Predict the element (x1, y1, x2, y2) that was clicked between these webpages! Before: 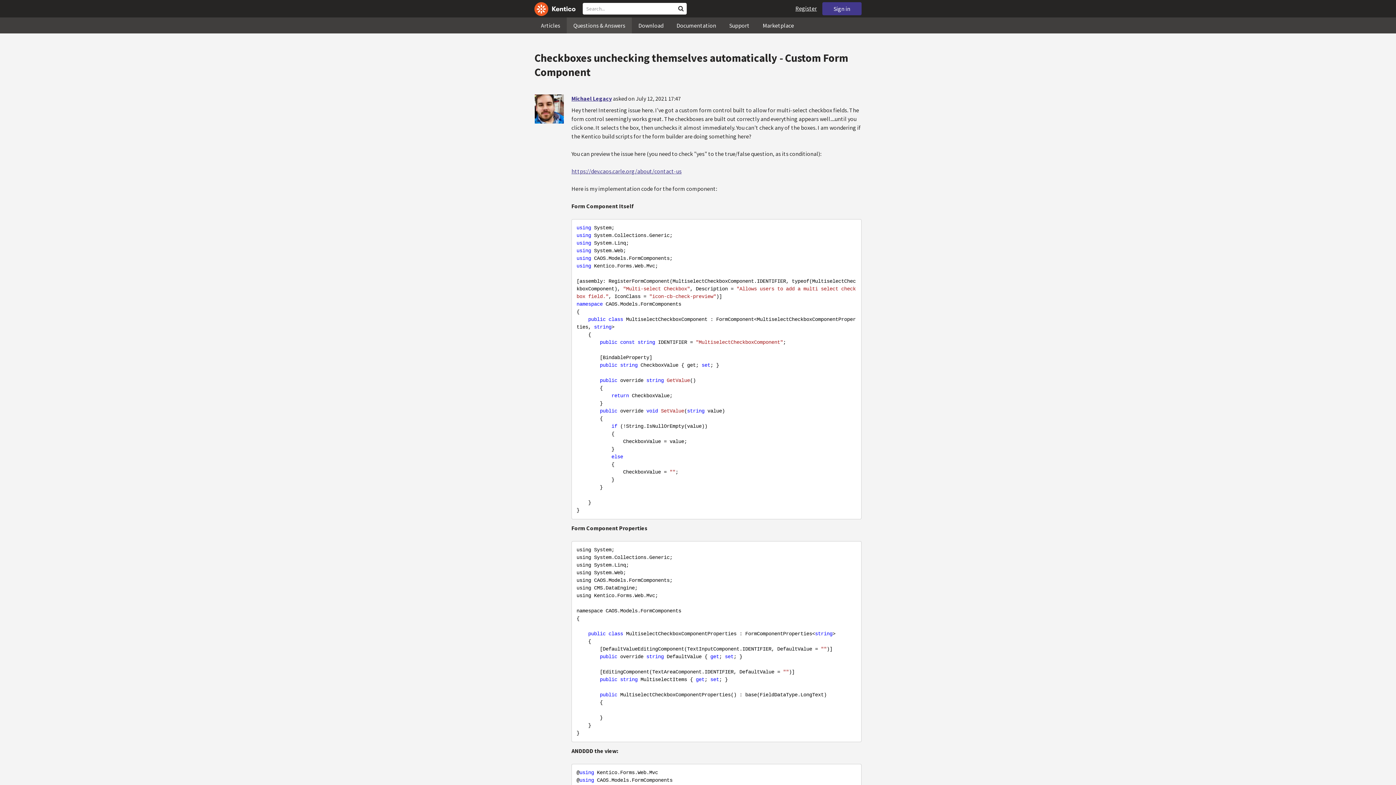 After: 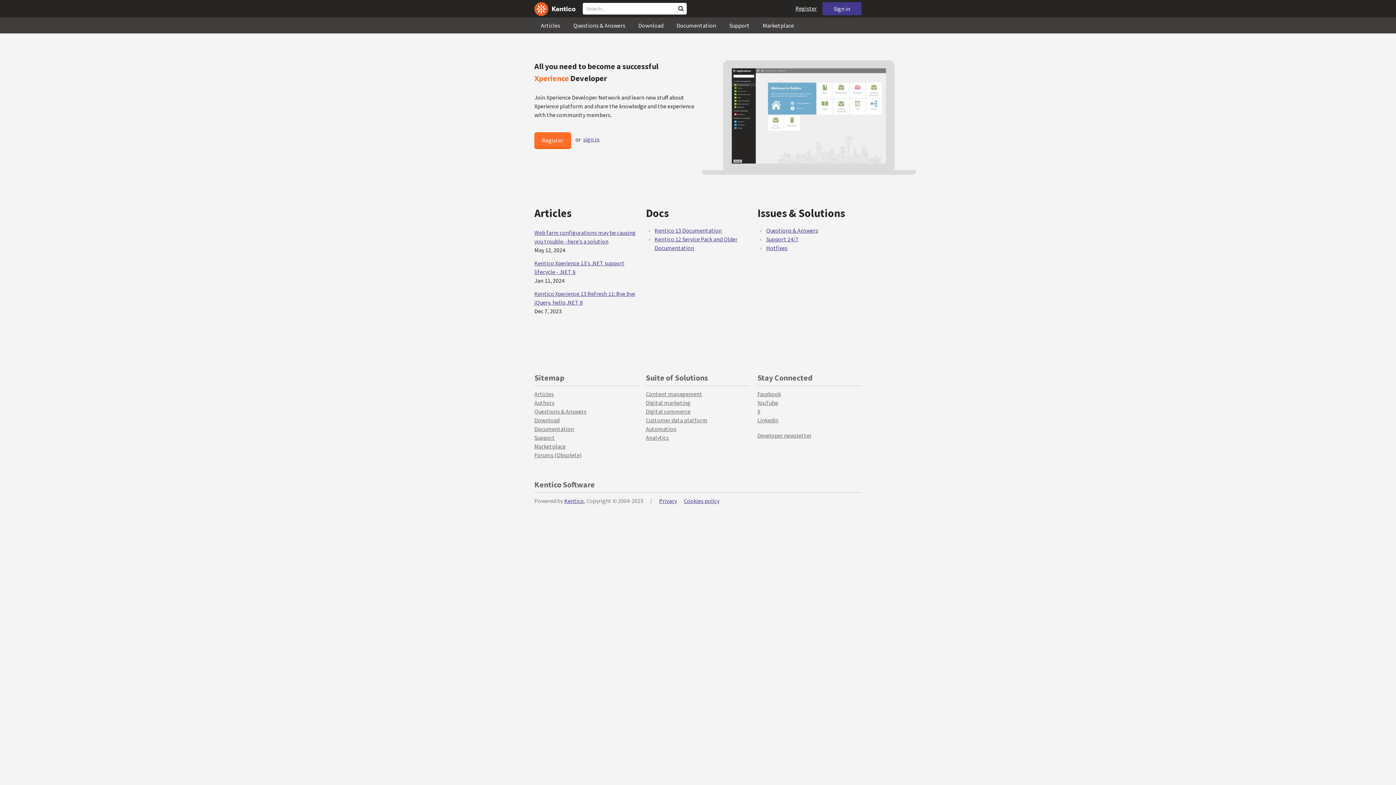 Action: bbox: (534, 0, 575, 16)